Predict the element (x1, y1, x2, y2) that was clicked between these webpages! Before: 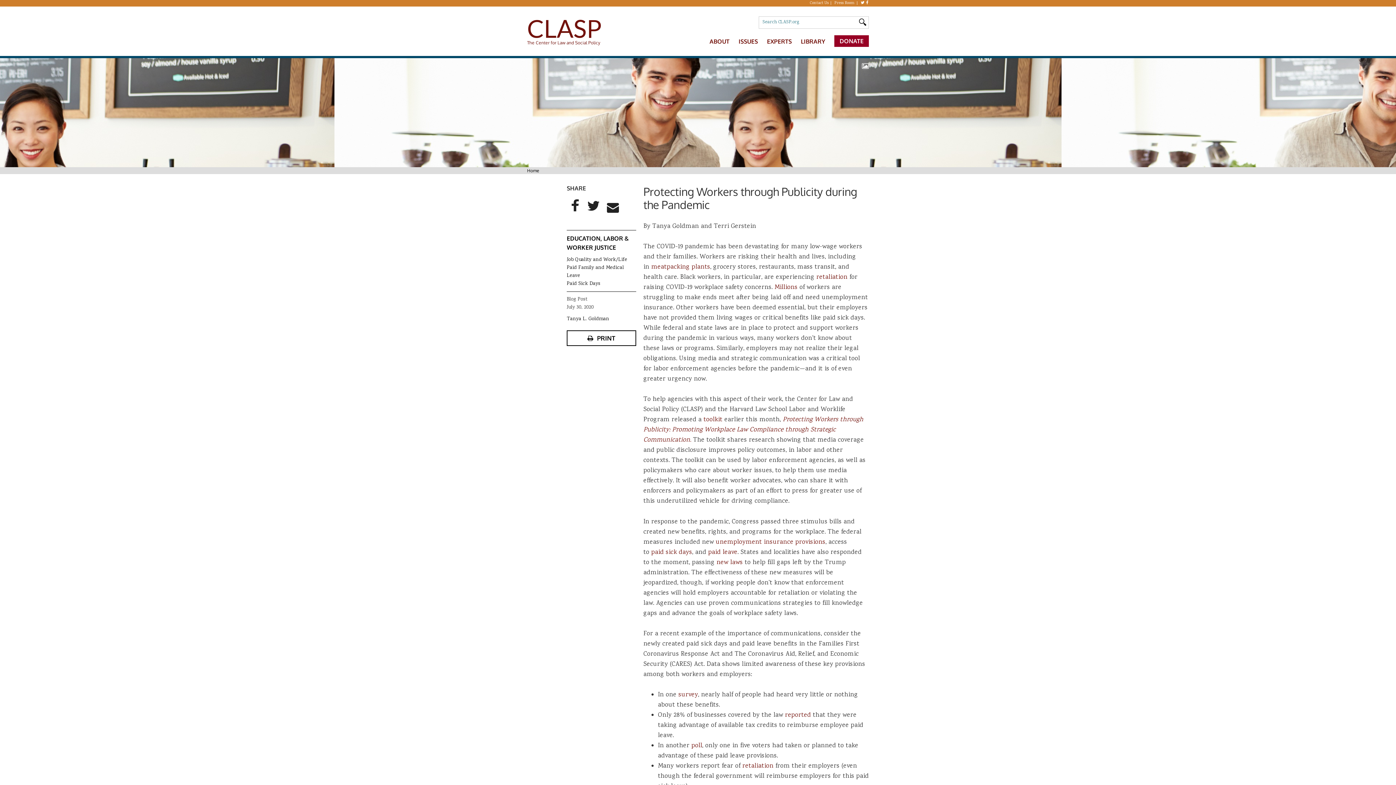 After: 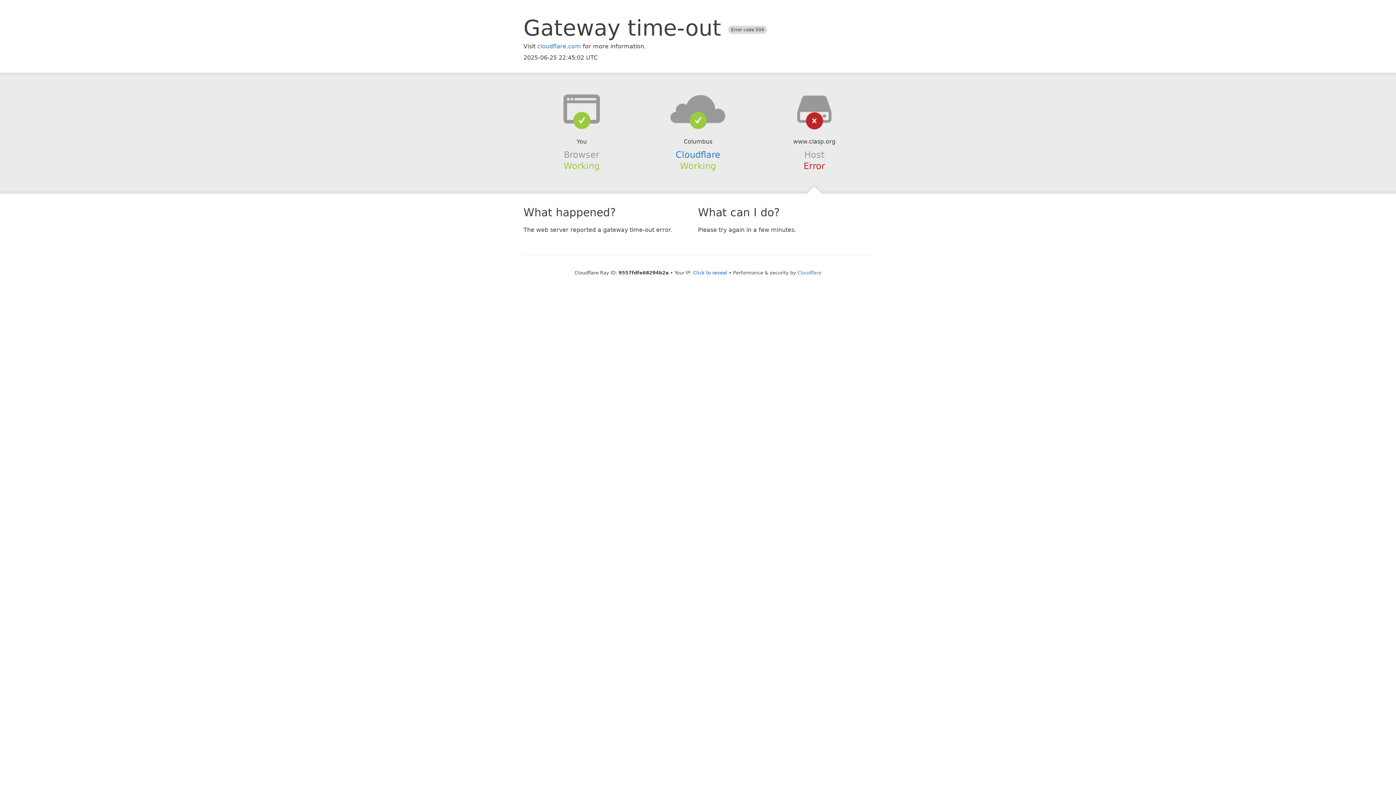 Action: label: new laws bbox: (716, 558, 743, 567)